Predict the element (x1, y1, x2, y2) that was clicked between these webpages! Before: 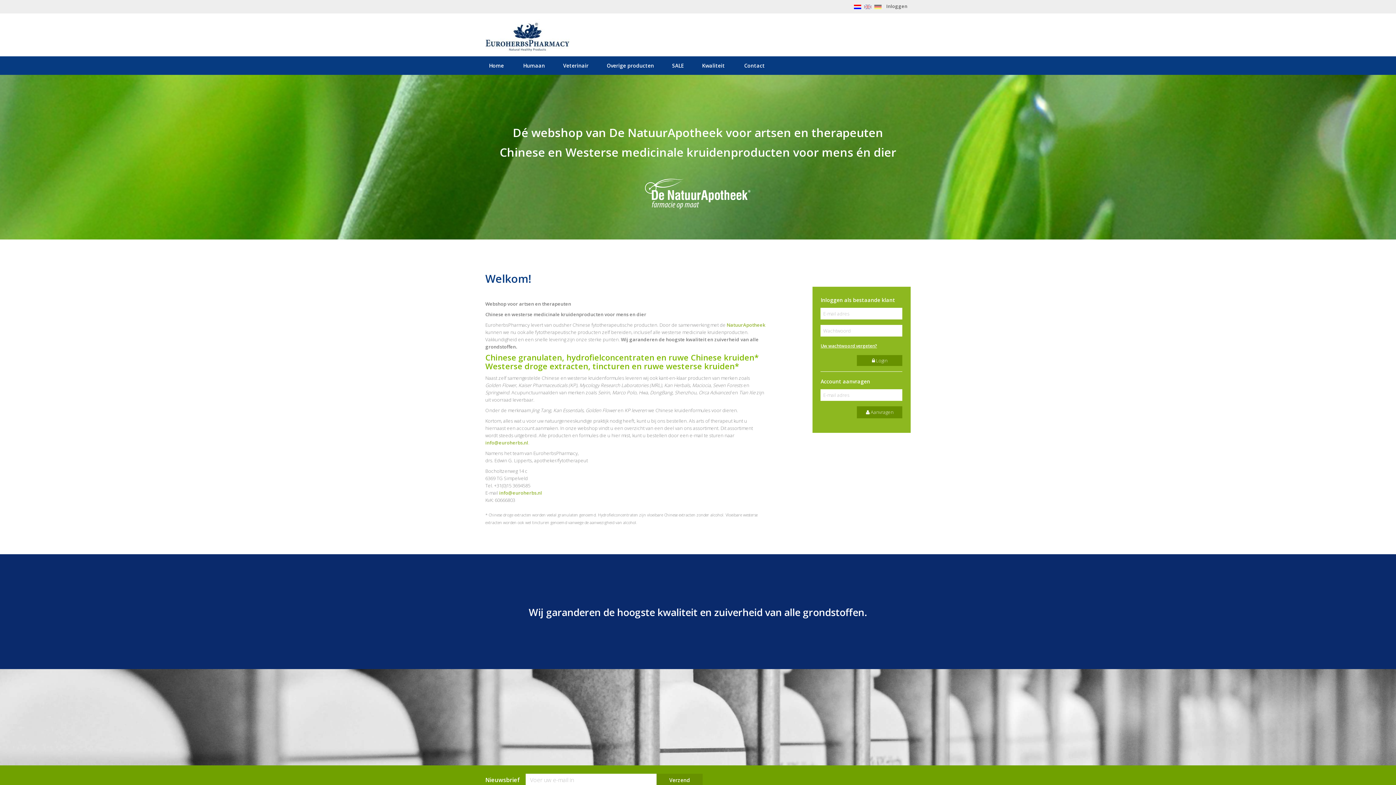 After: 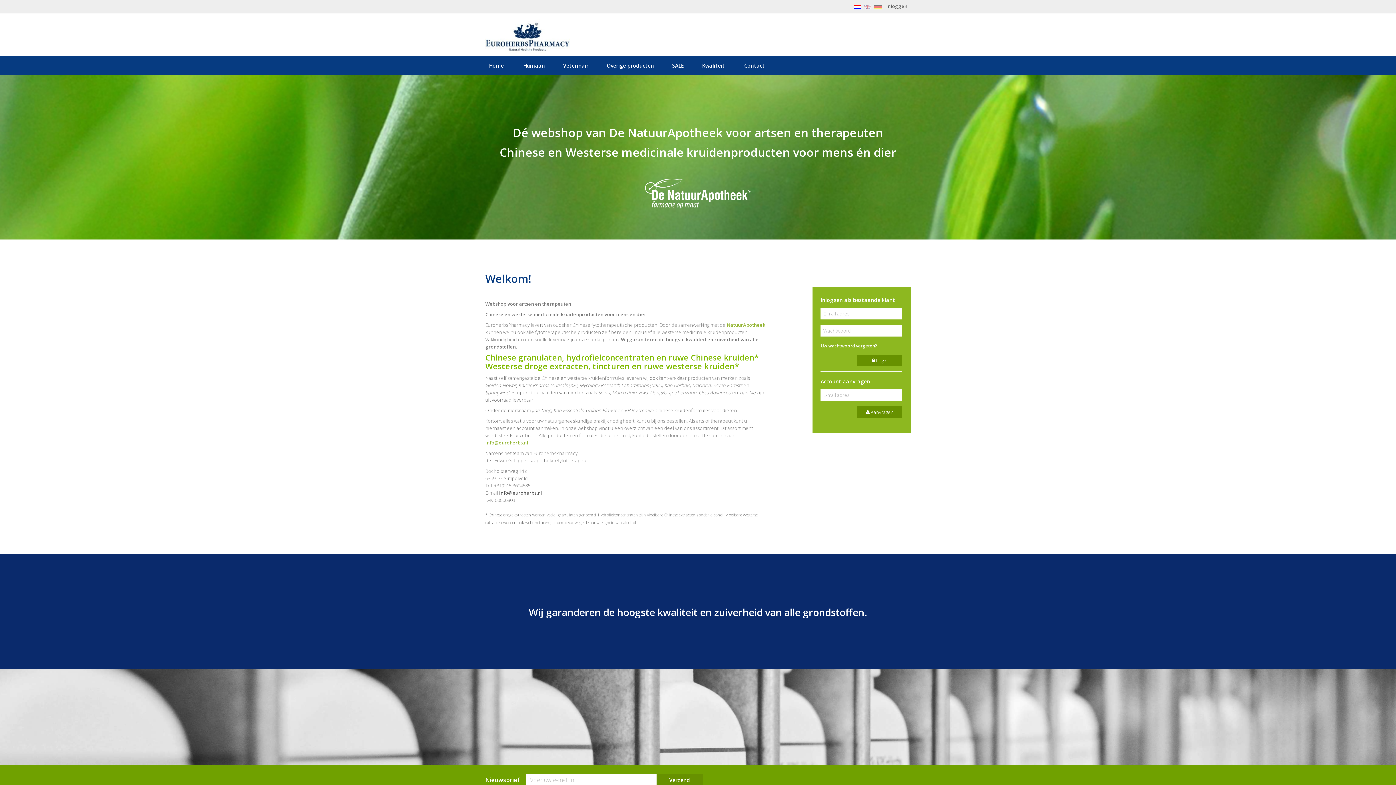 Action: label: info@euroherbs.nl bbox: (499, 489, 542, 496)